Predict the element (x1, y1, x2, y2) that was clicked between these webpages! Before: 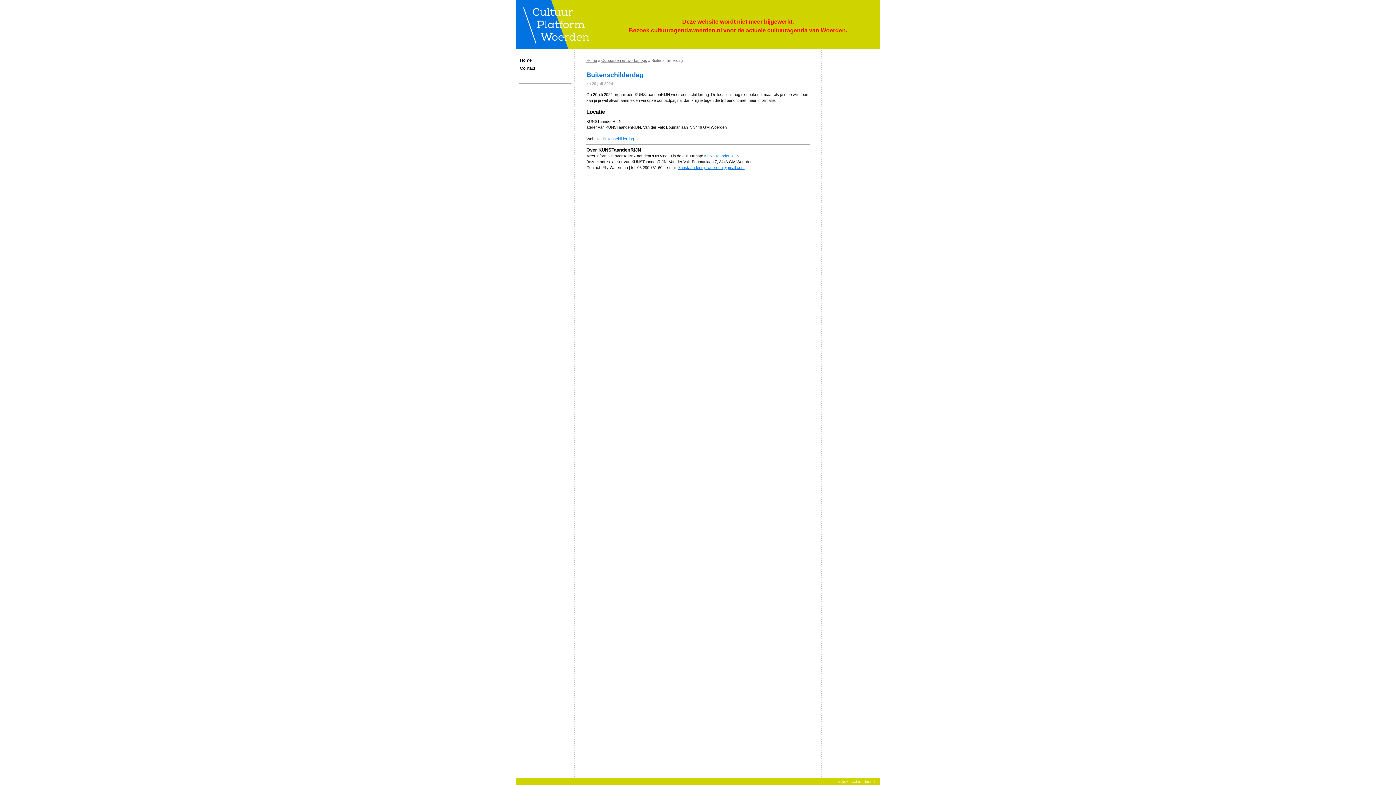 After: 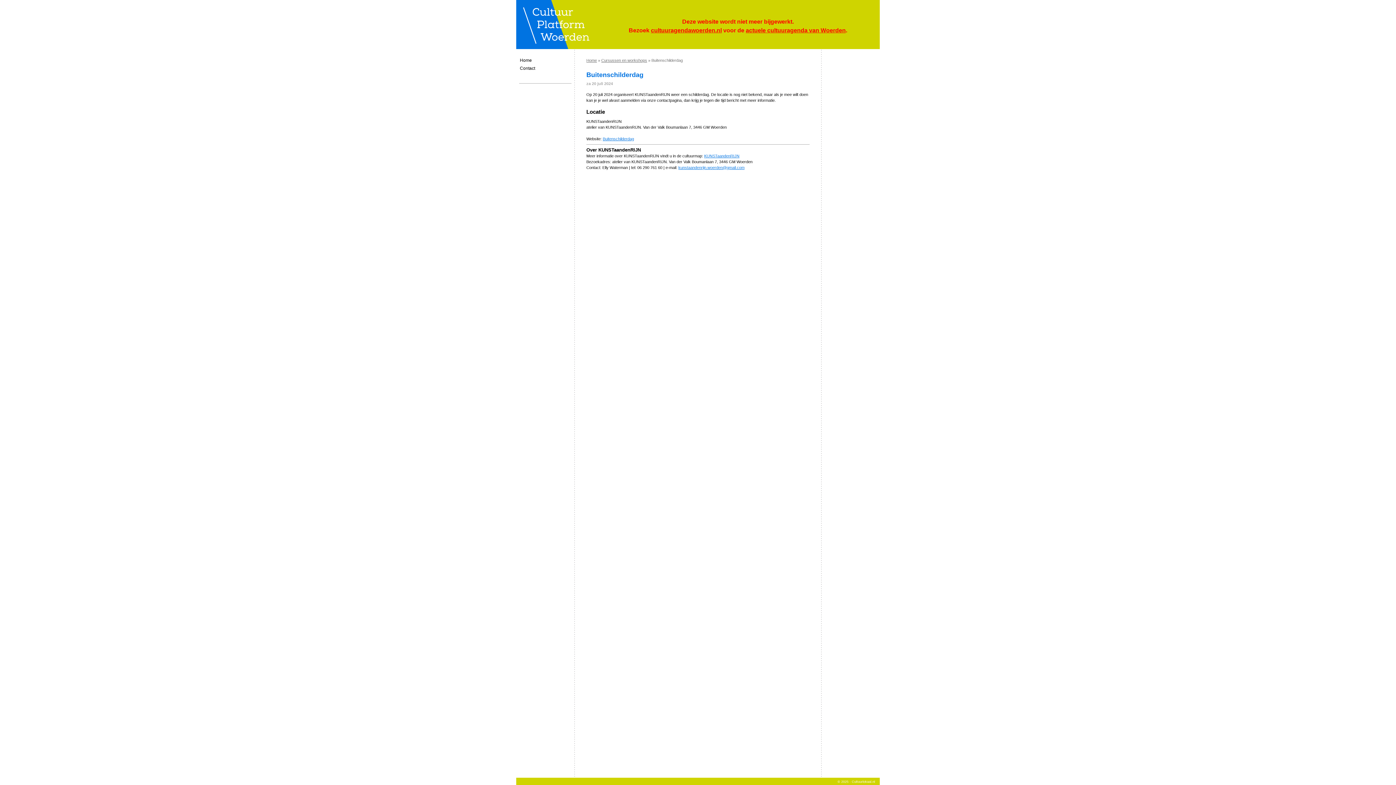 Action: label: actuele cultuuragenda van Woerden bbox: (746, 27, 846, 33)